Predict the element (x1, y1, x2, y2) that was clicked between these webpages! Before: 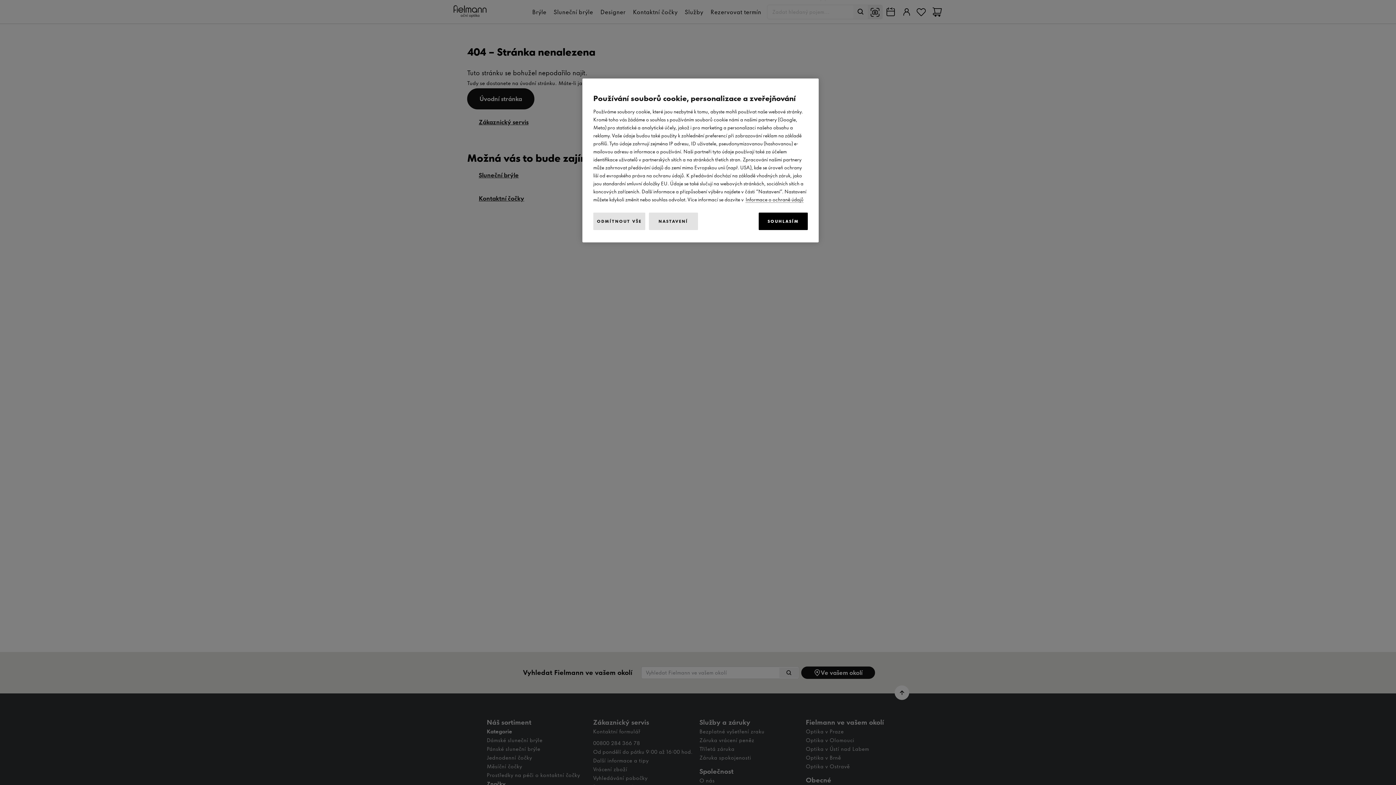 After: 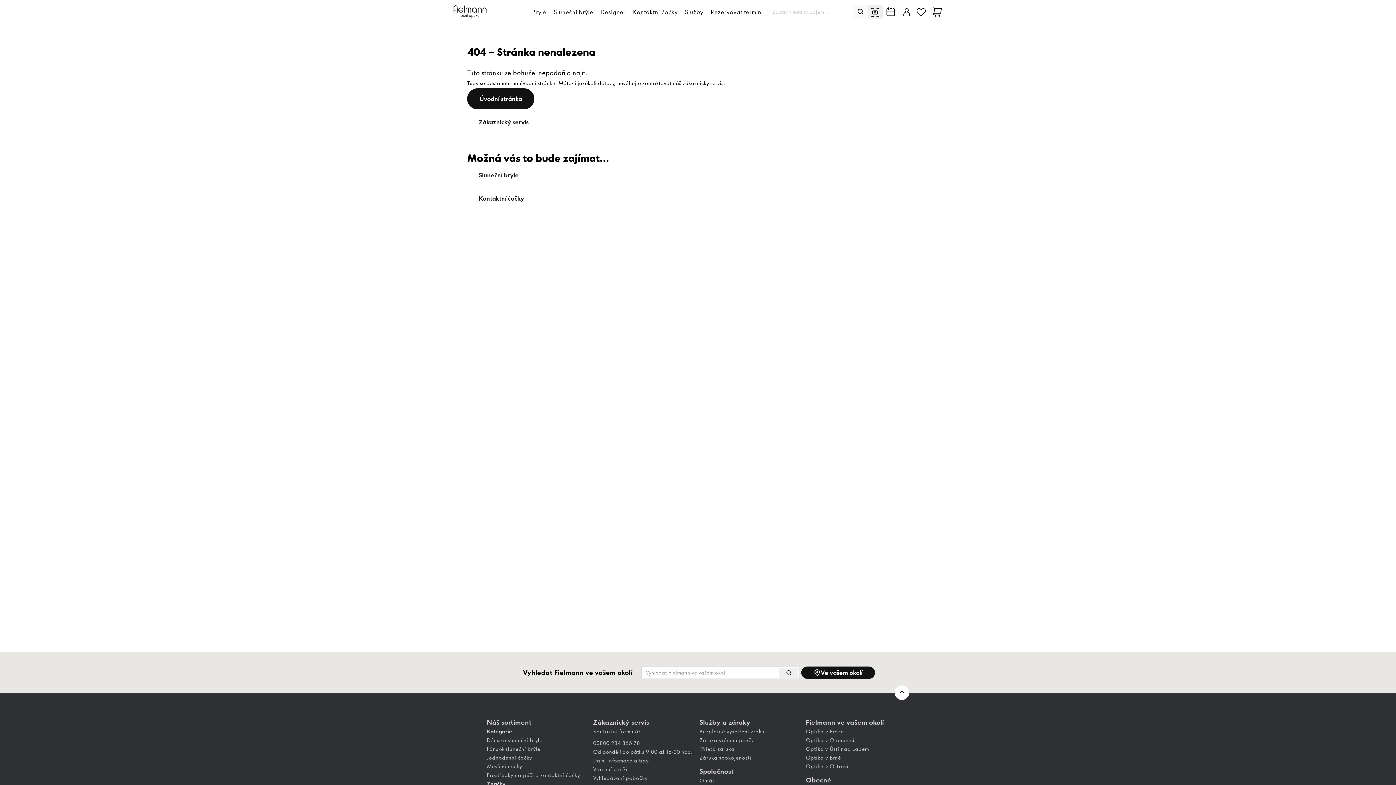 Action: bbox: (758, 212, 808, 230) label: SOUHLASÍM